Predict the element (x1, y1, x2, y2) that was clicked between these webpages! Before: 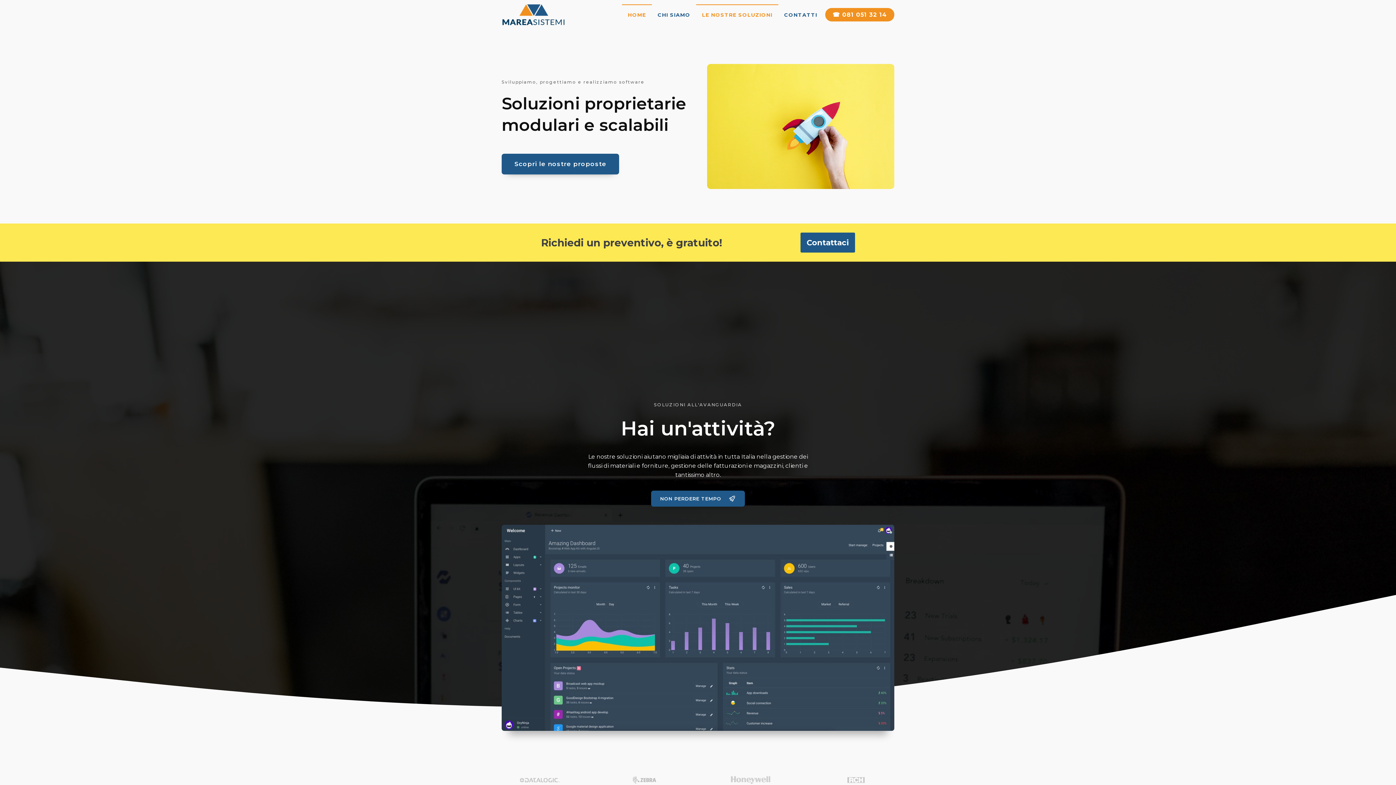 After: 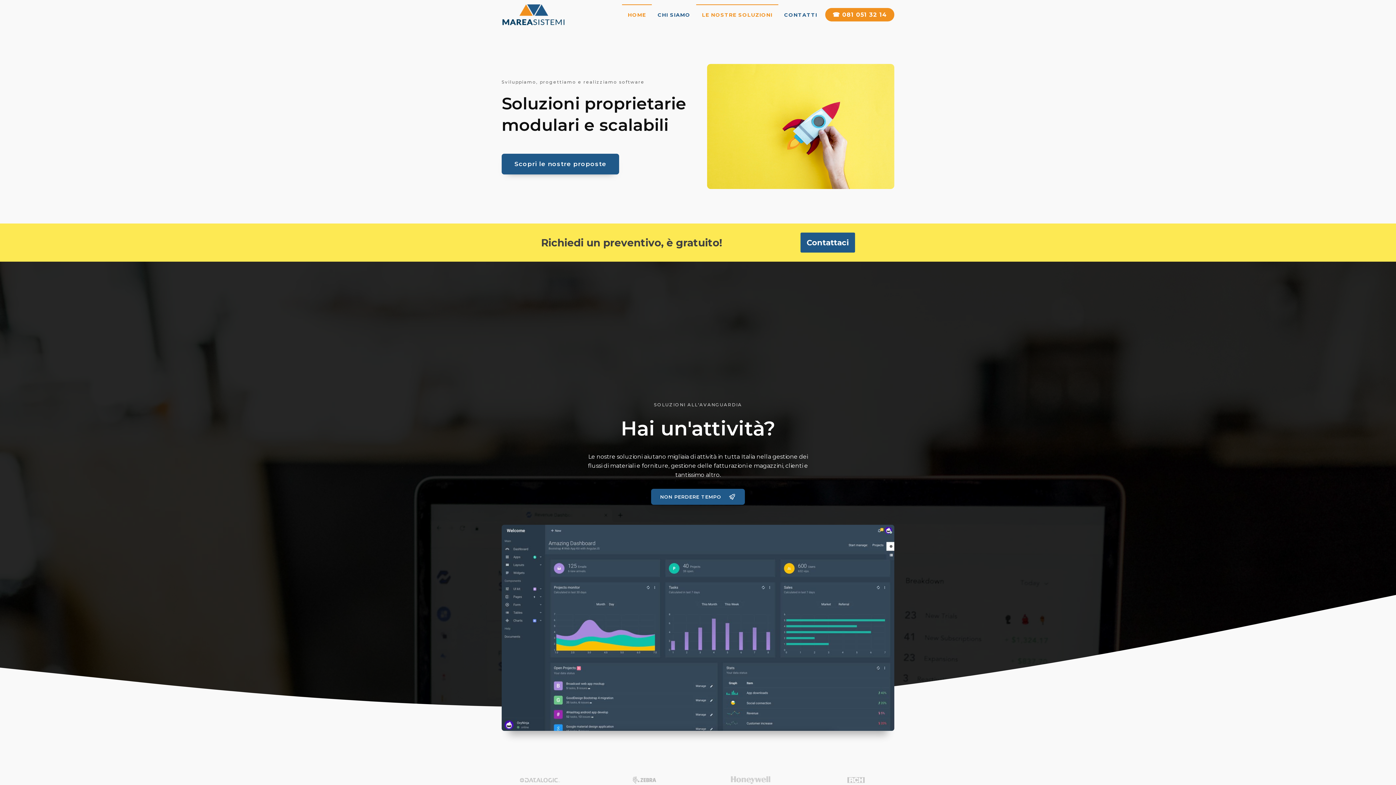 Action: bbox: (651, 490, 745, 506) label: NON PERDERE TEMPO